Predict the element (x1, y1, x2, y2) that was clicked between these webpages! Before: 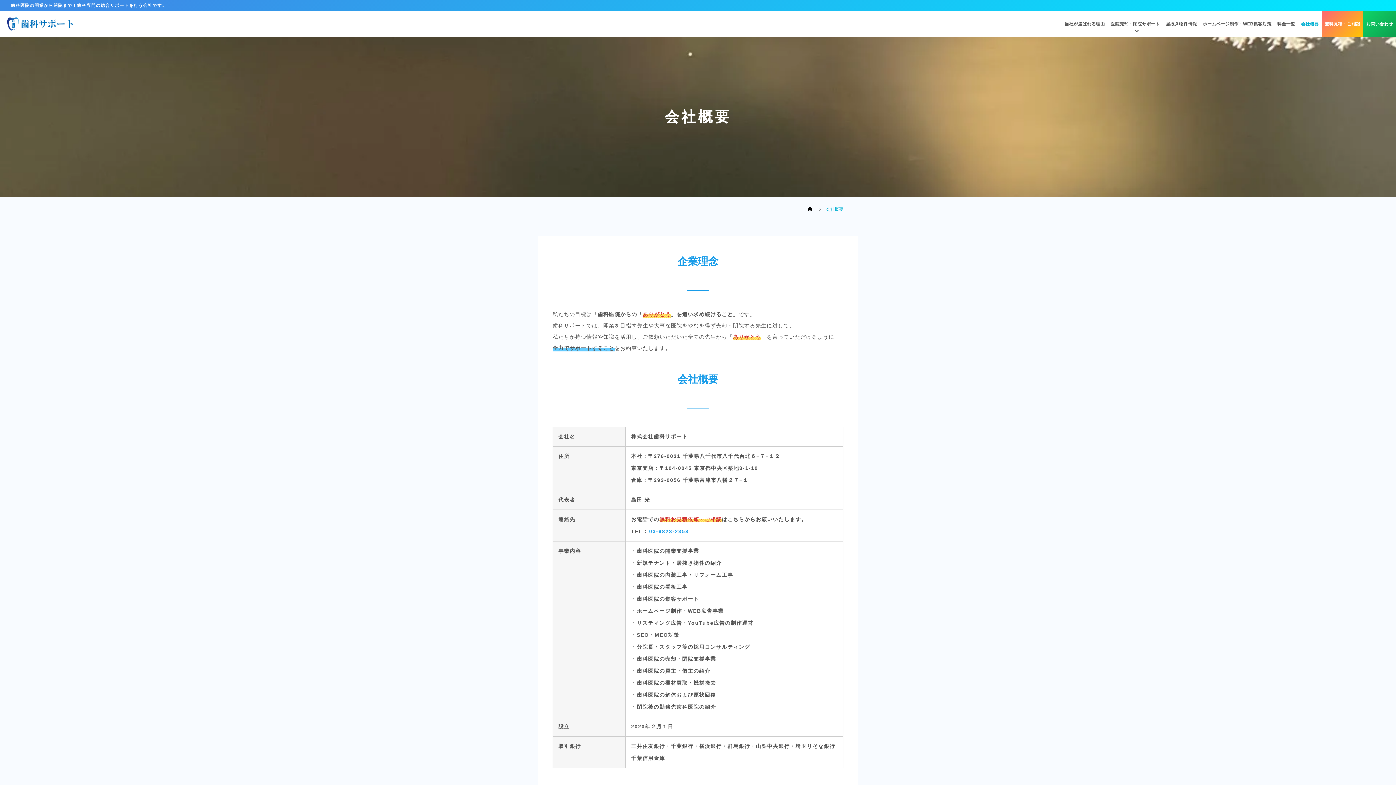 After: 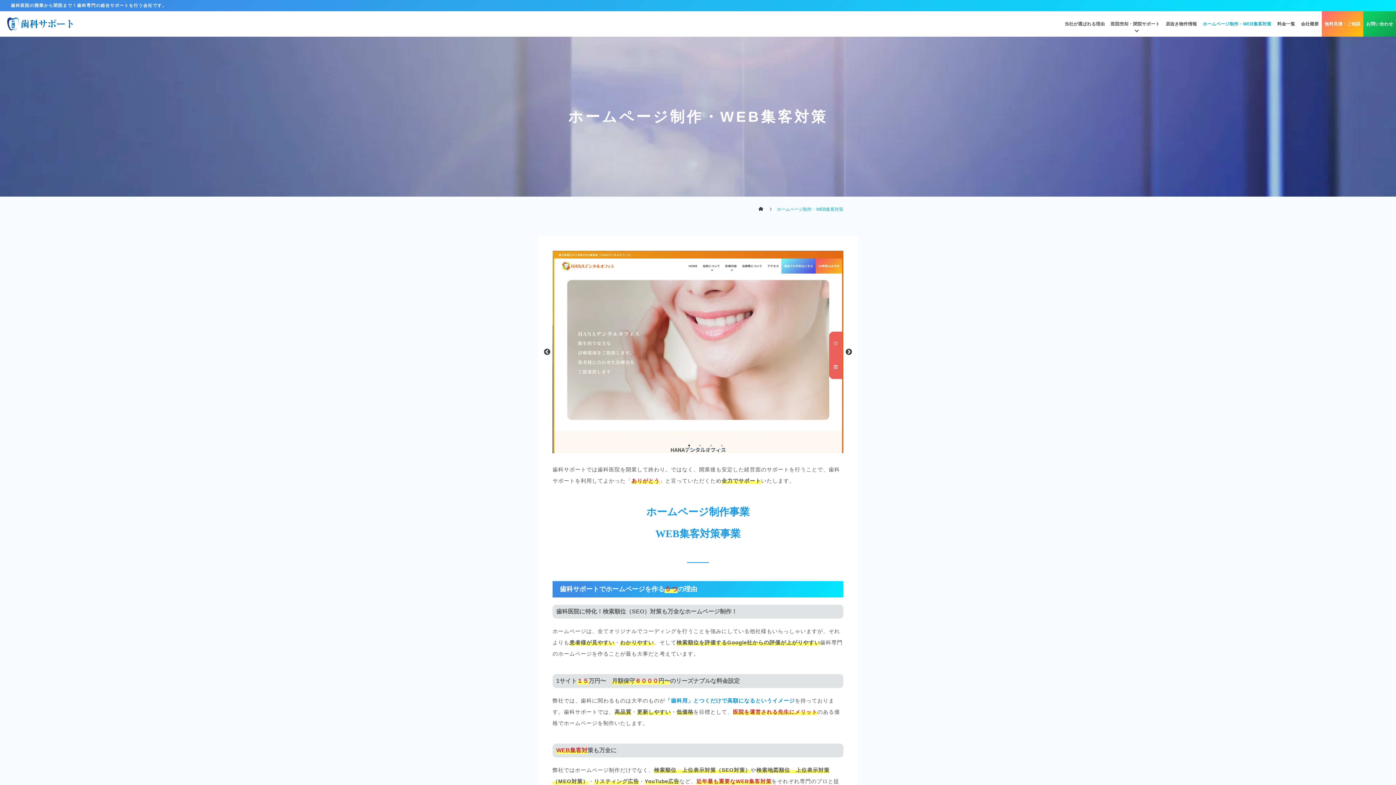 Action: label: ホームページ制作・WEB集客対策 bbox: (1200, 11, 1274, 36)